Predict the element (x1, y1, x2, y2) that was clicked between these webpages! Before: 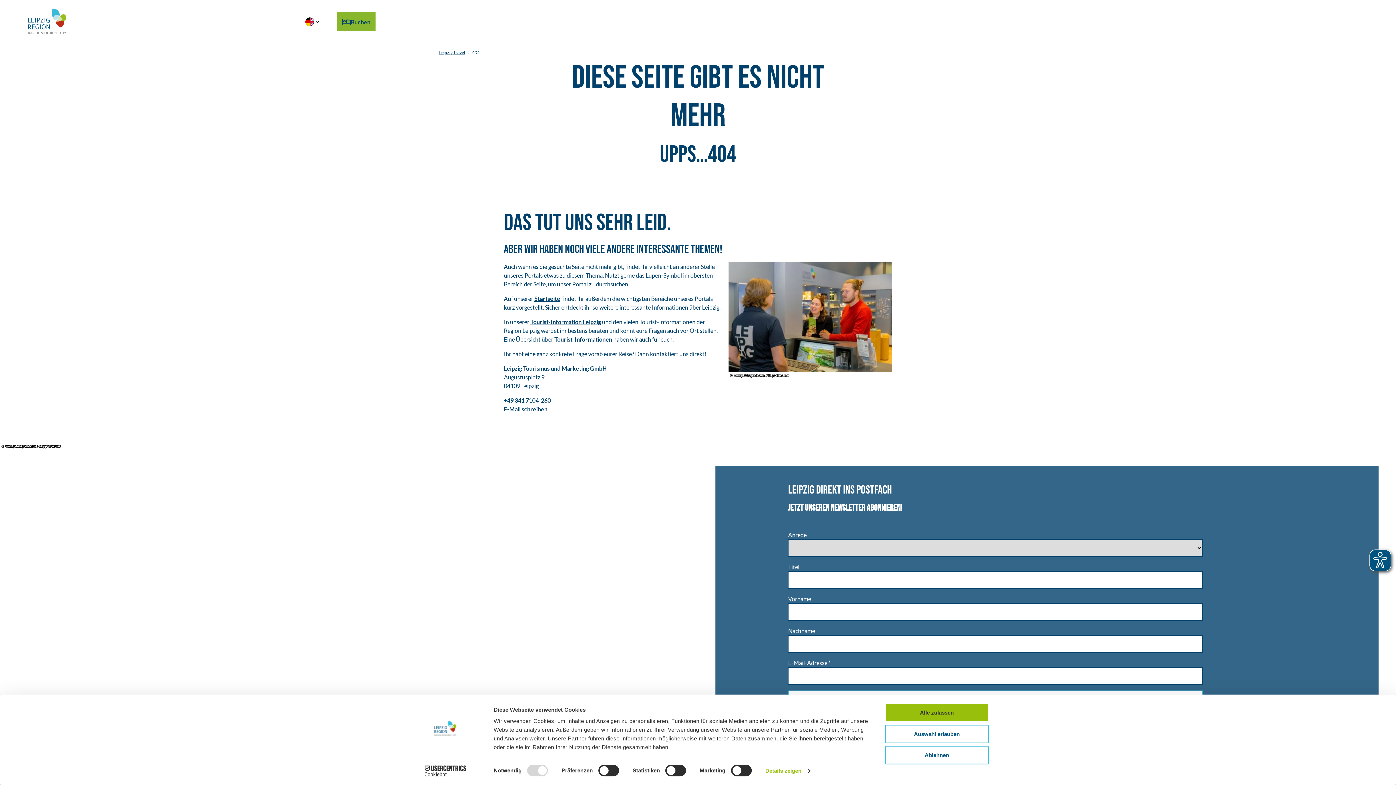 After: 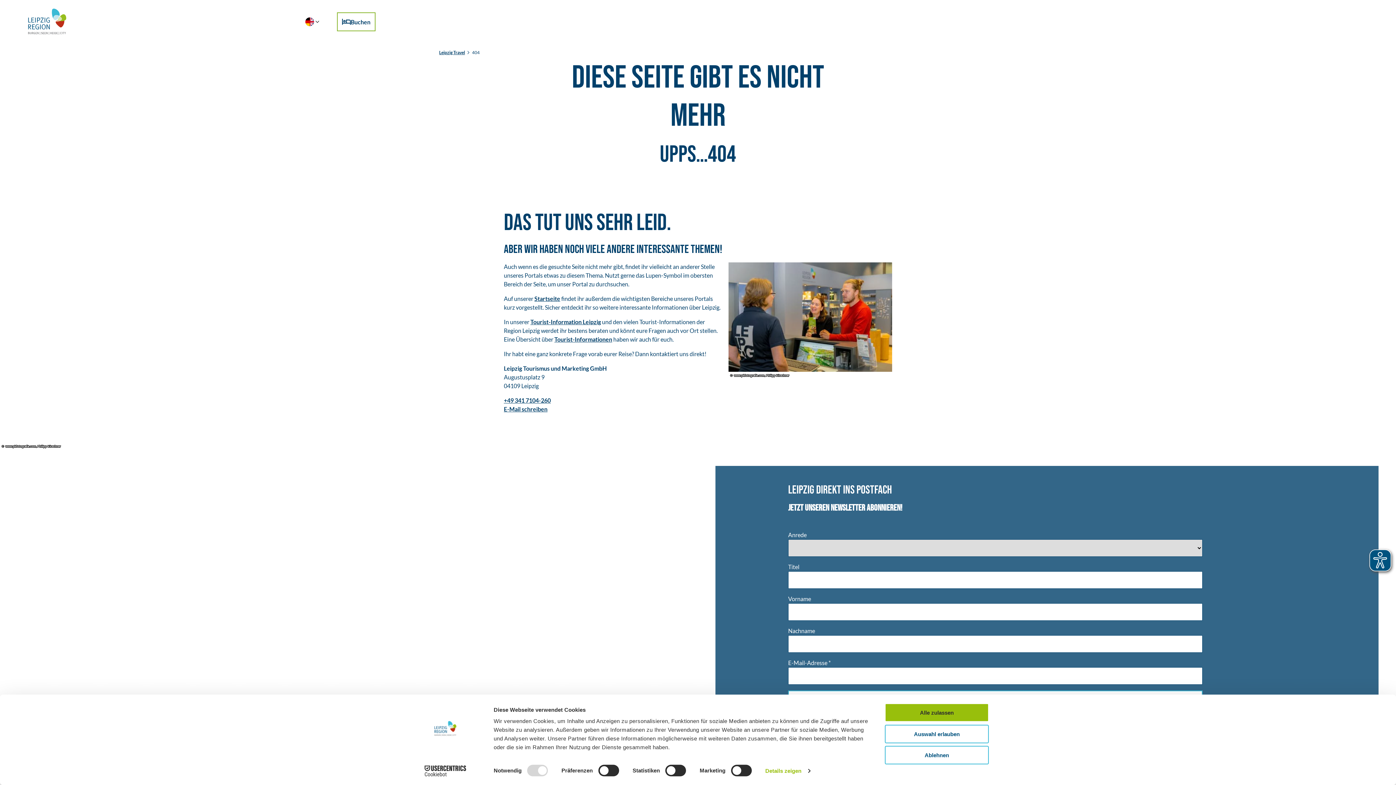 Action: bbox: (280, 12, 318, 31) label: Buchen